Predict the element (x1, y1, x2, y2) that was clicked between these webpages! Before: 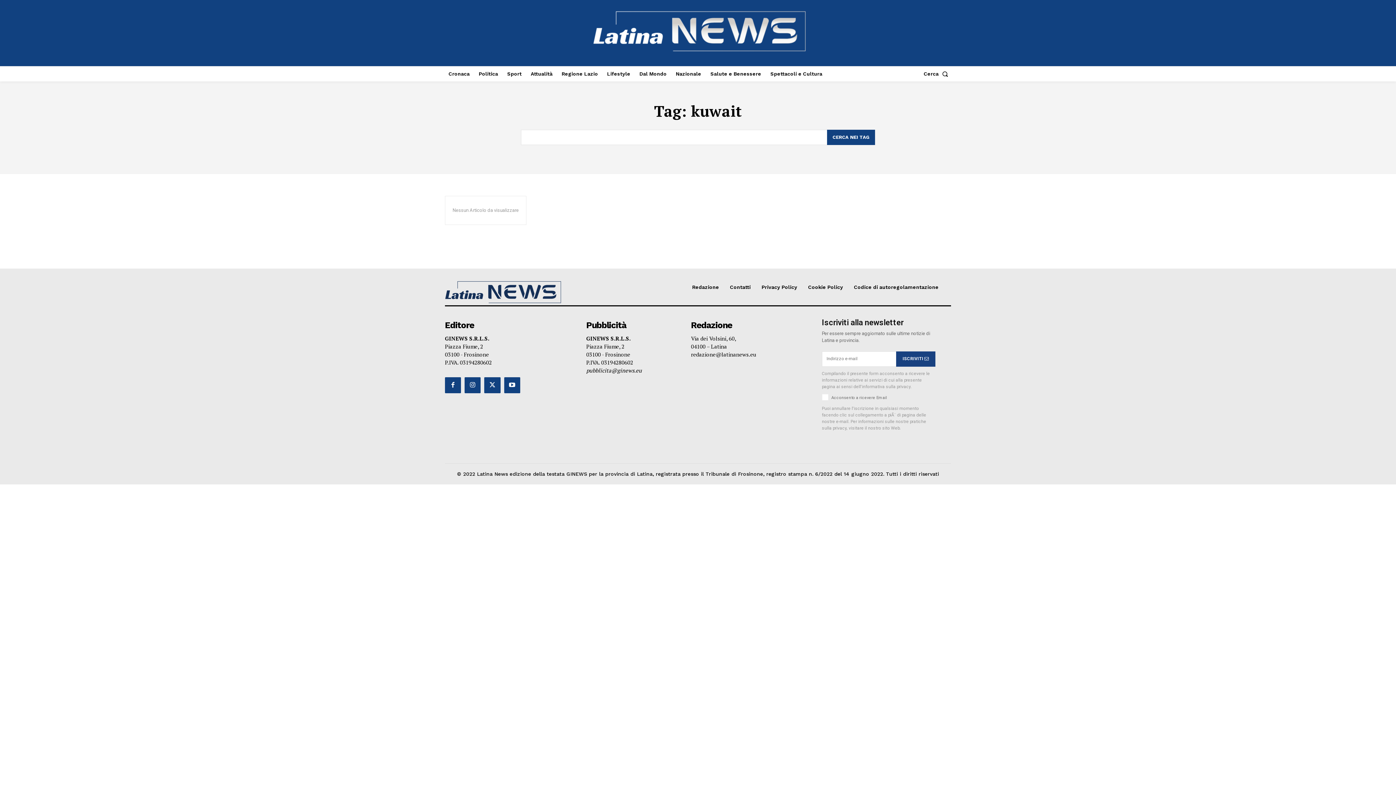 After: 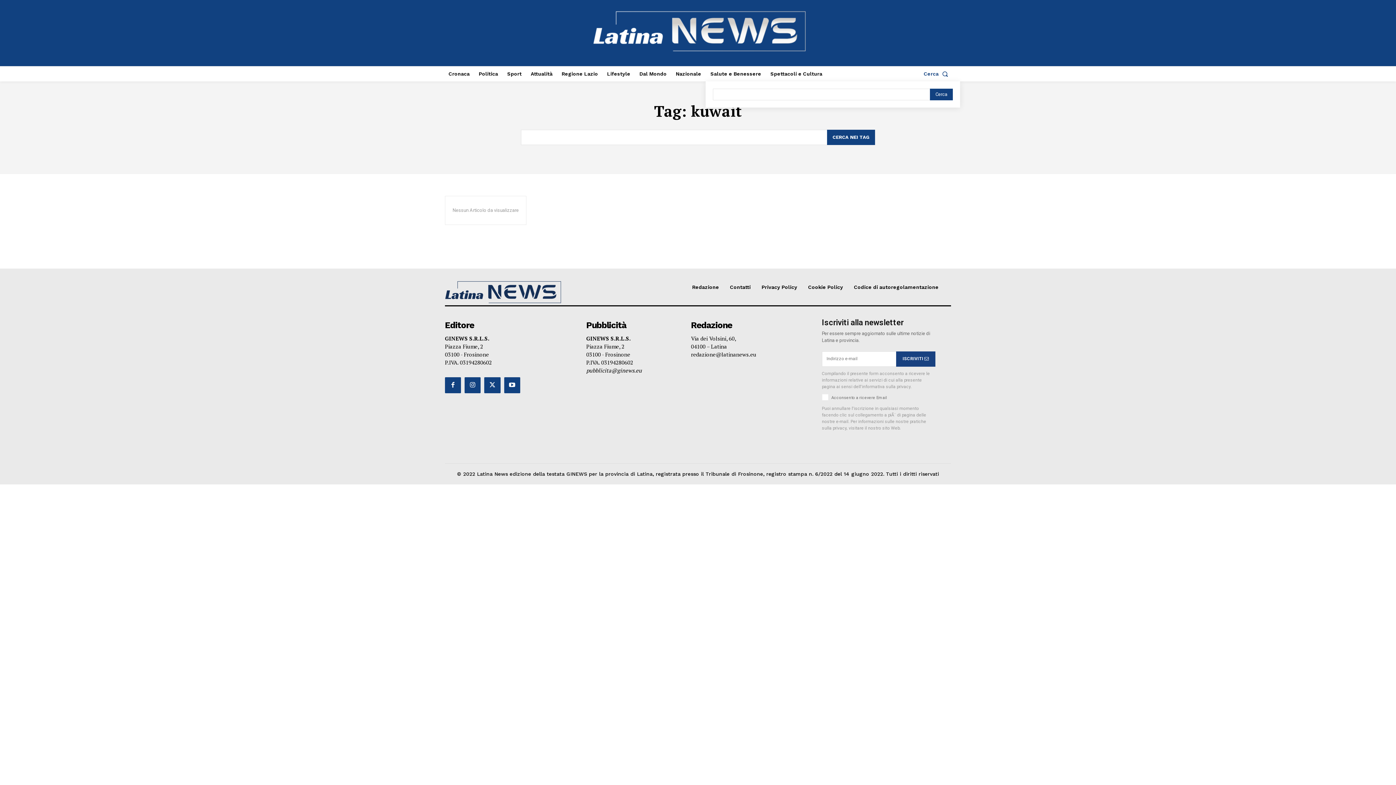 Action: bbox: (924, 66, 951, 81) label: Search